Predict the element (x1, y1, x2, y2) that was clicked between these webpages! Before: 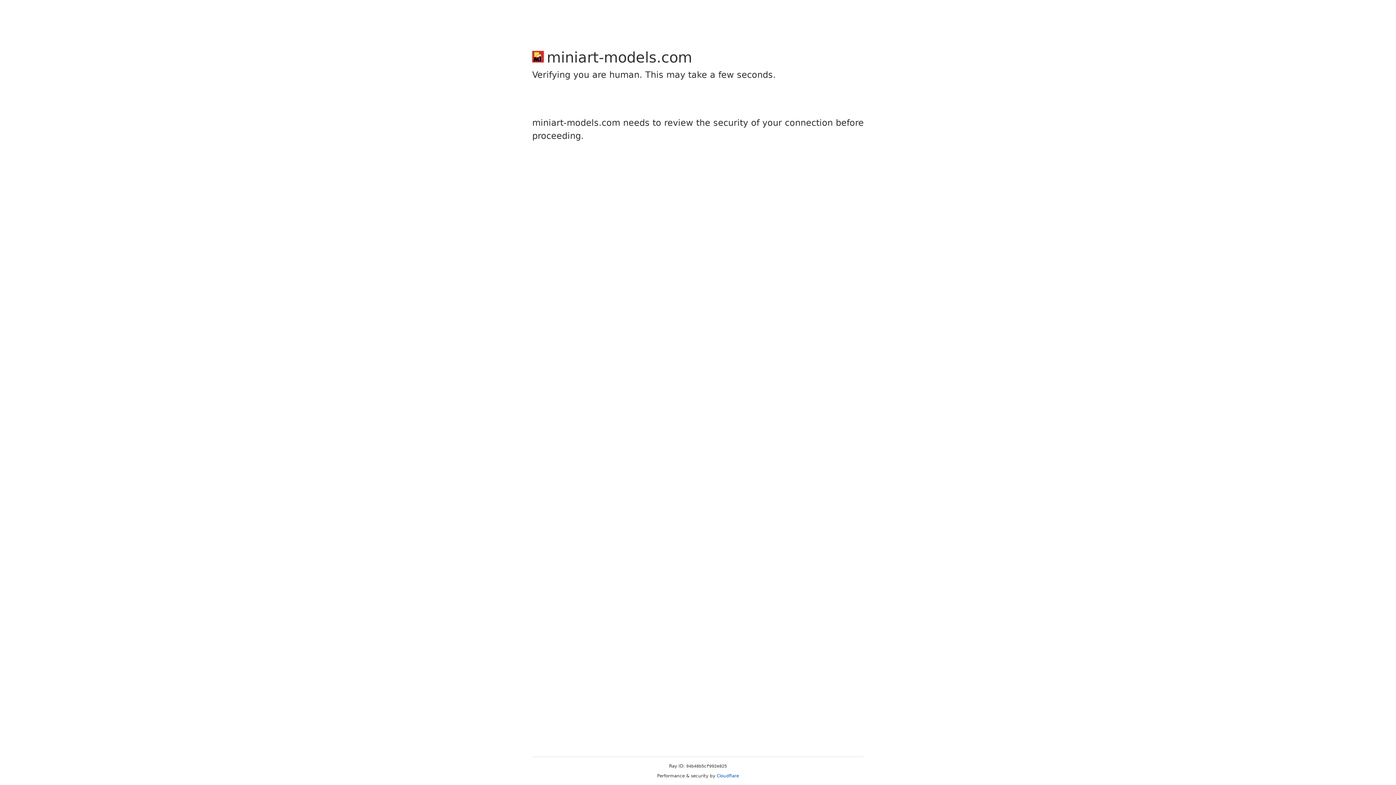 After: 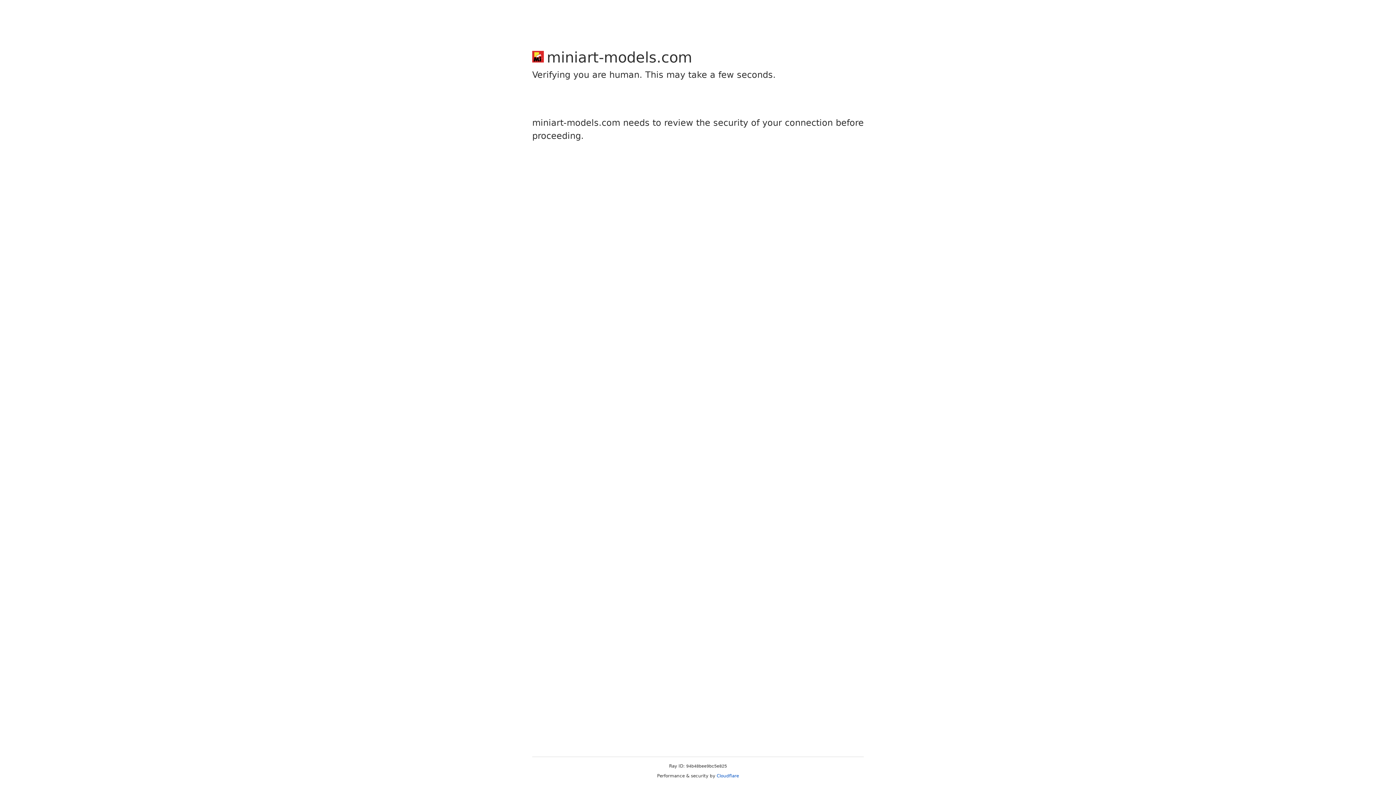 Action: bbox: (716, 773, 739, 778) label: Cloudflare